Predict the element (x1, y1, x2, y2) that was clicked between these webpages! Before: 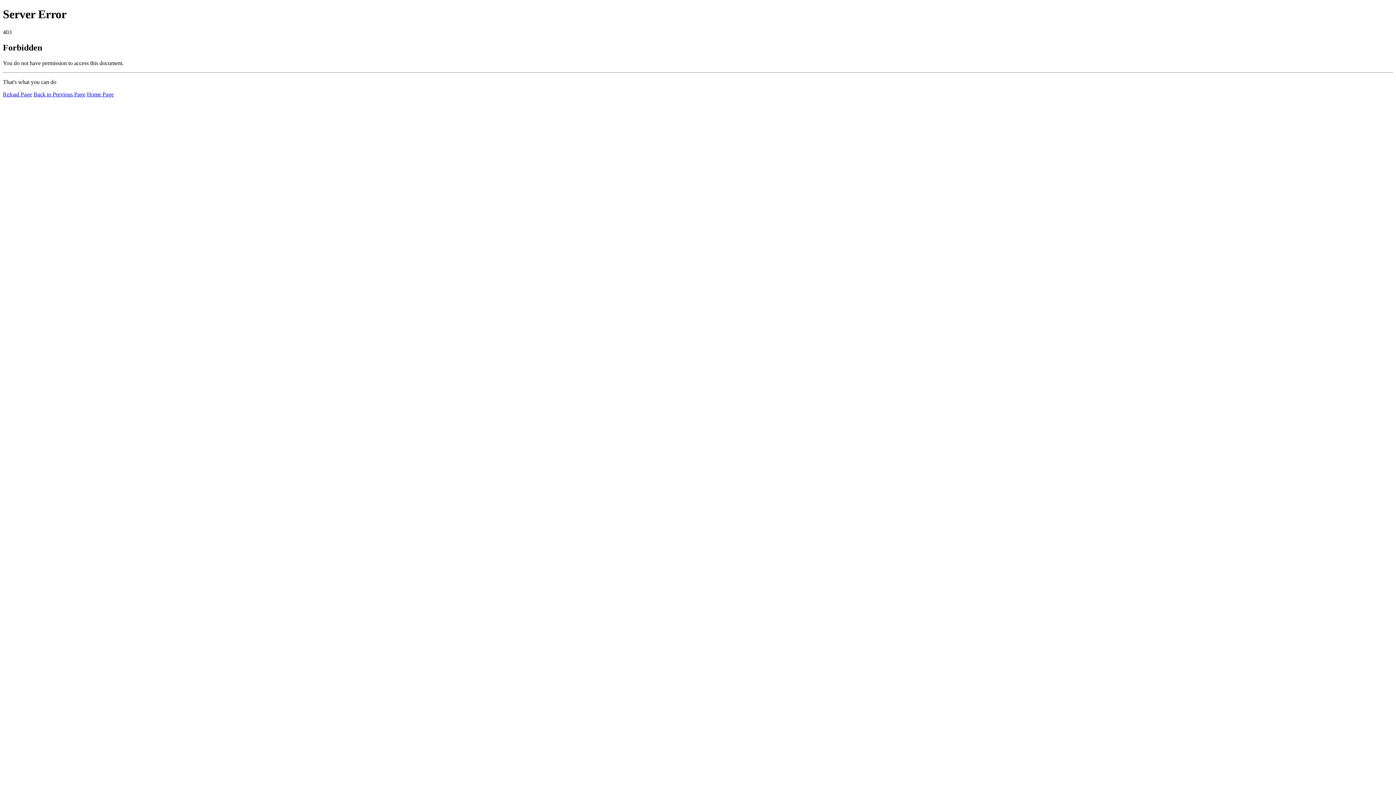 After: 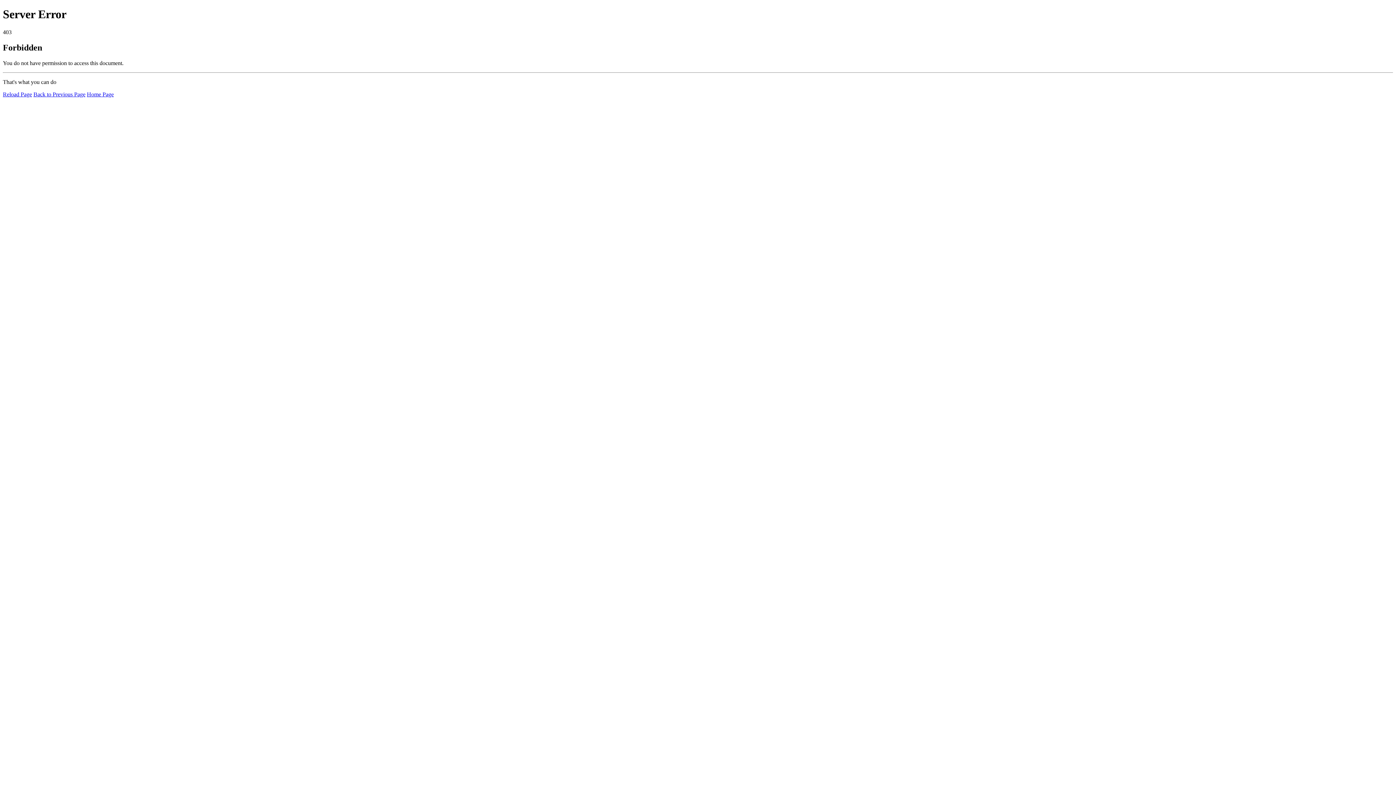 Action: bbox: (86, 91, 113, 97) label: Home Page